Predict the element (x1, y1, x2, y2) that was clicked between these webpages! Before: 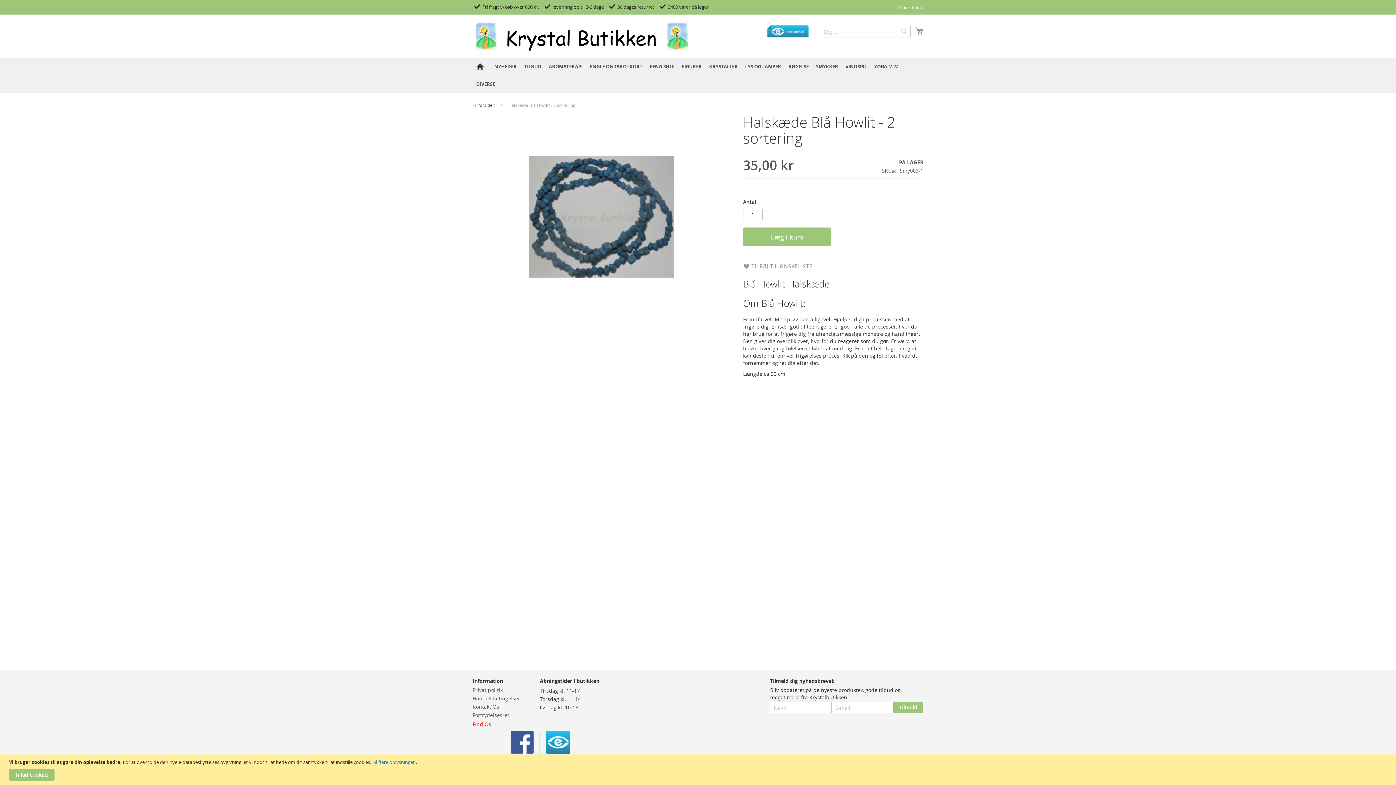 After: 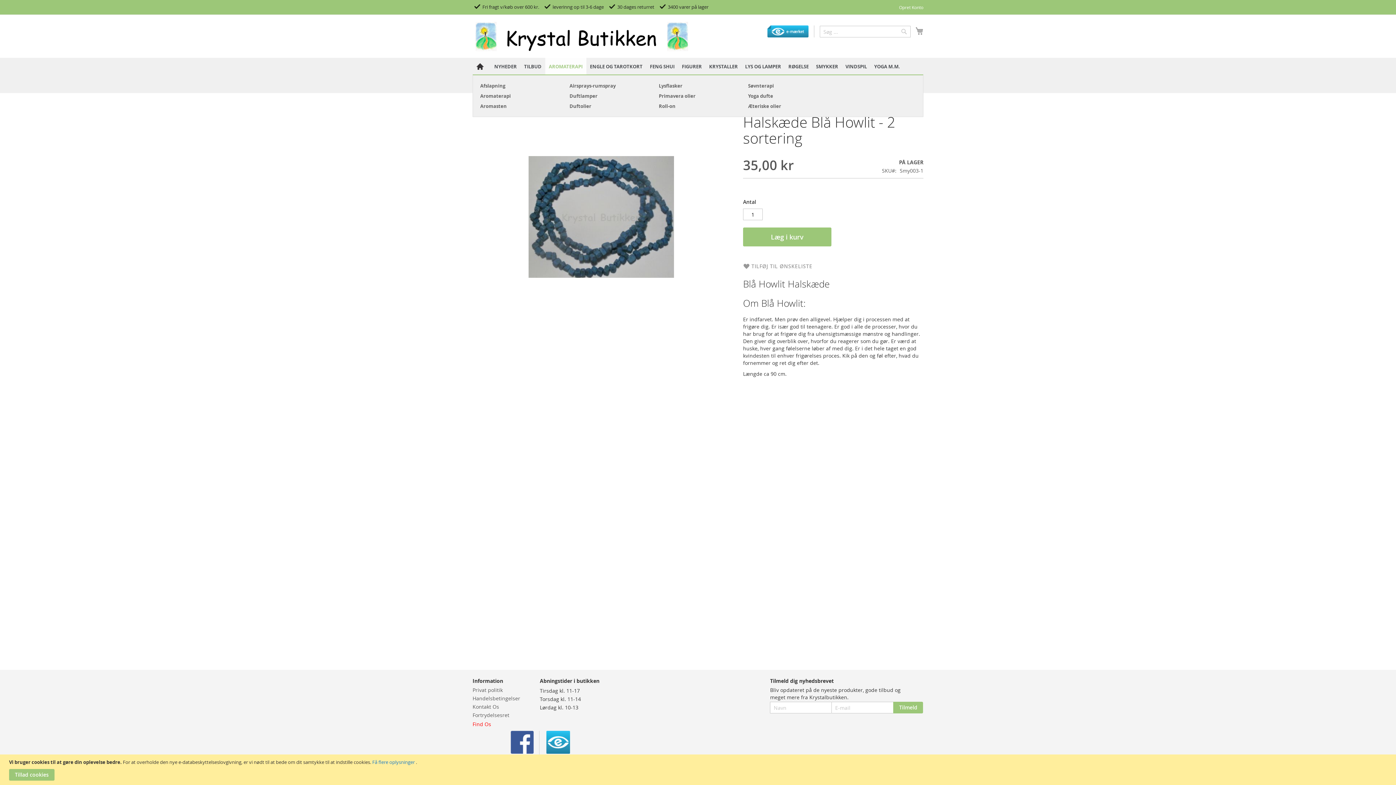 Action: bbox: (545, 57, 586, 75) label: AROMATERAPI